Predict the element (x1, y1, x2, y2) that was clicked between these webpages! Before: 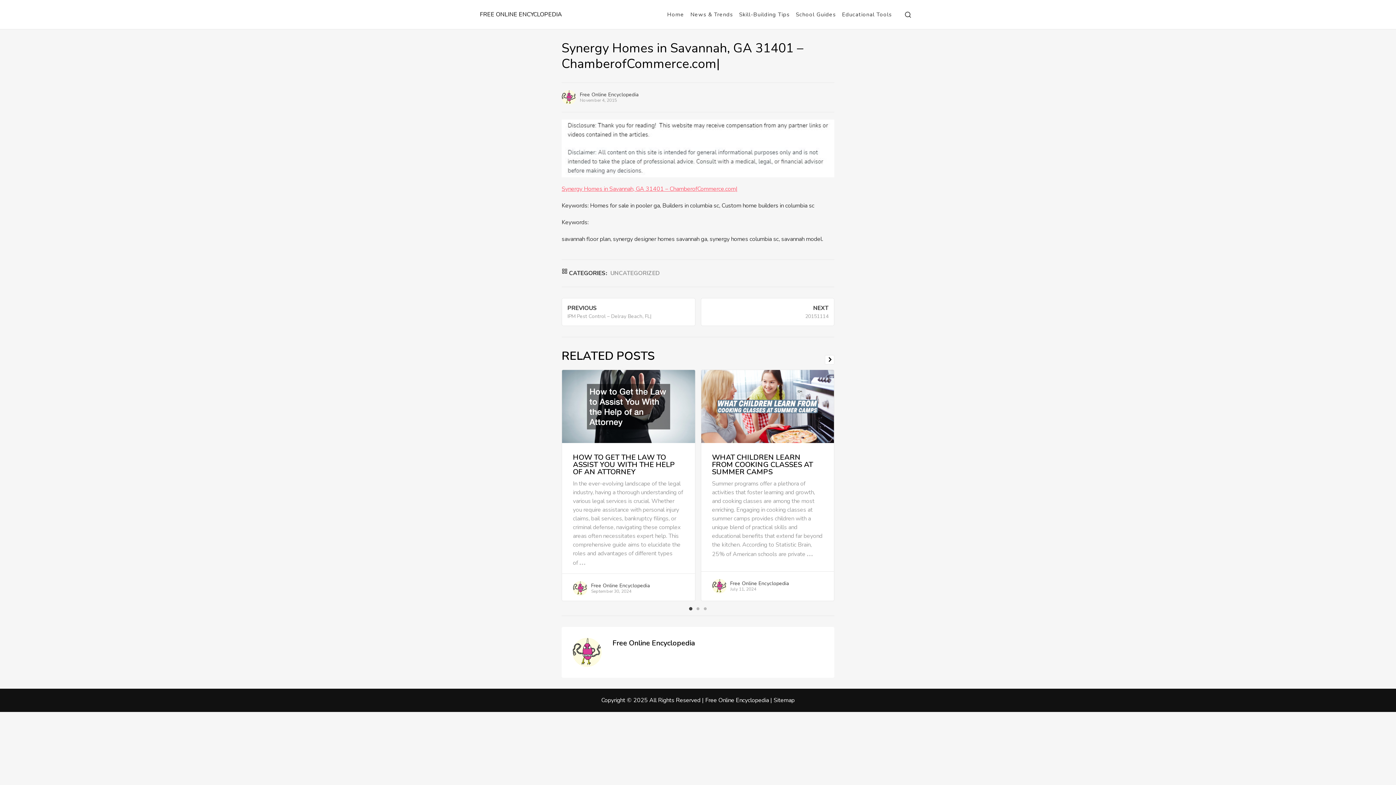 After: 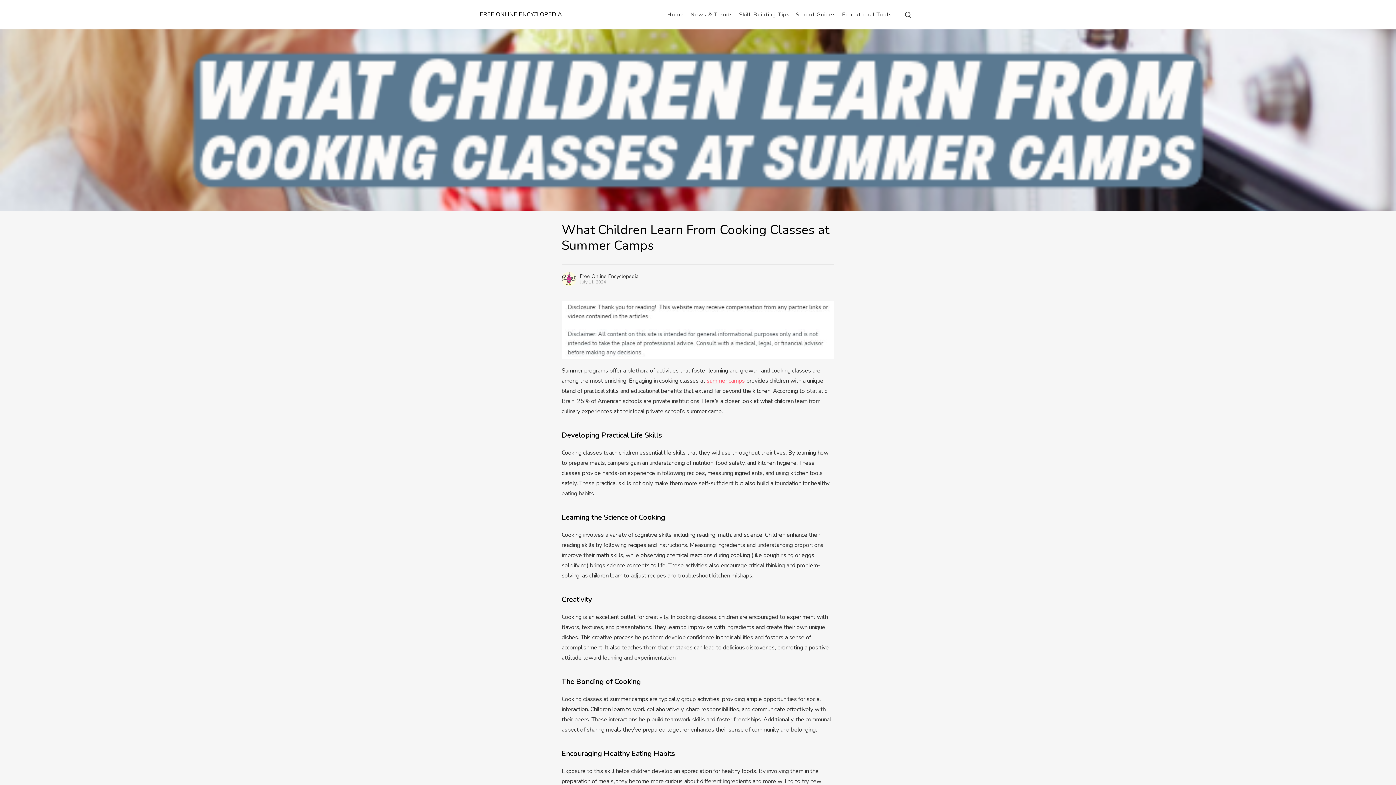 Action: bbox: (701, 370, 834, 443)